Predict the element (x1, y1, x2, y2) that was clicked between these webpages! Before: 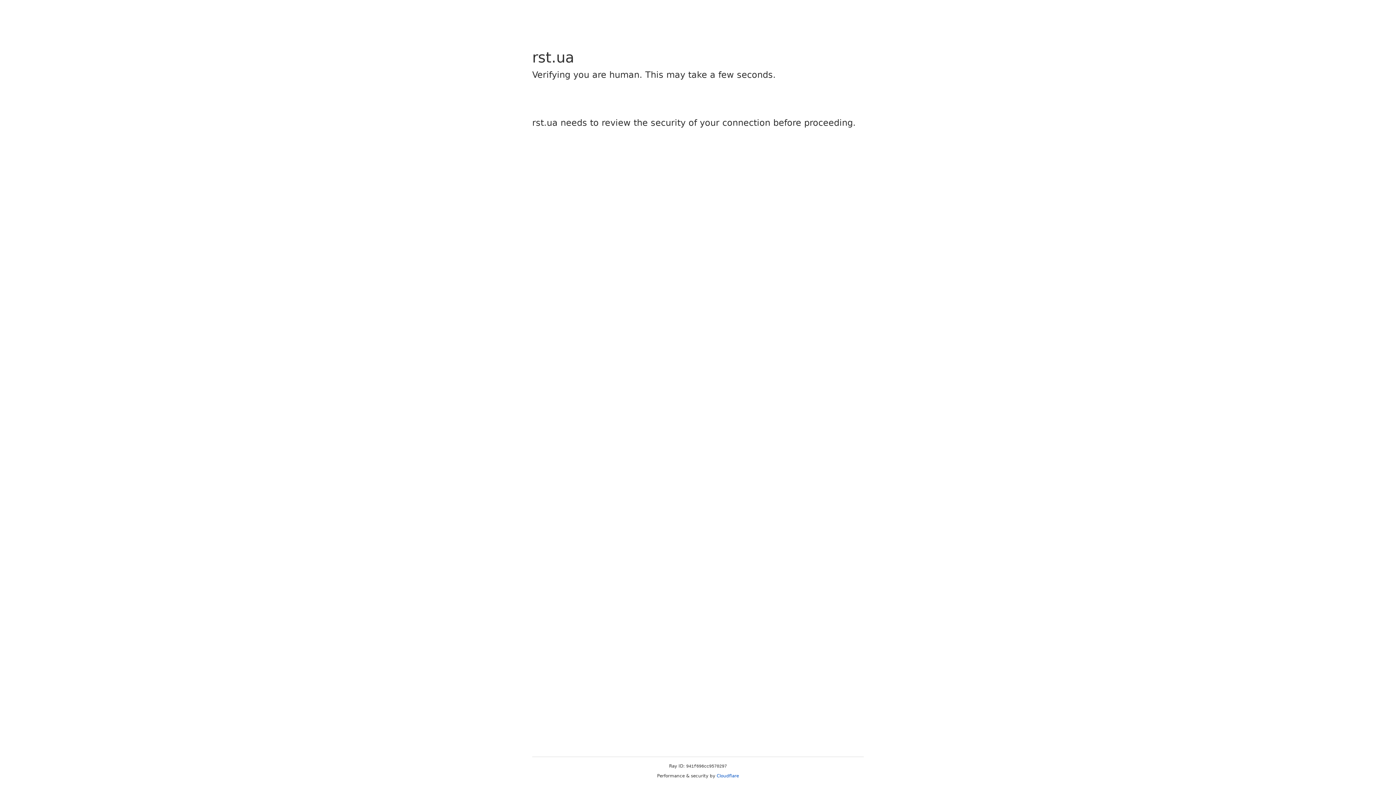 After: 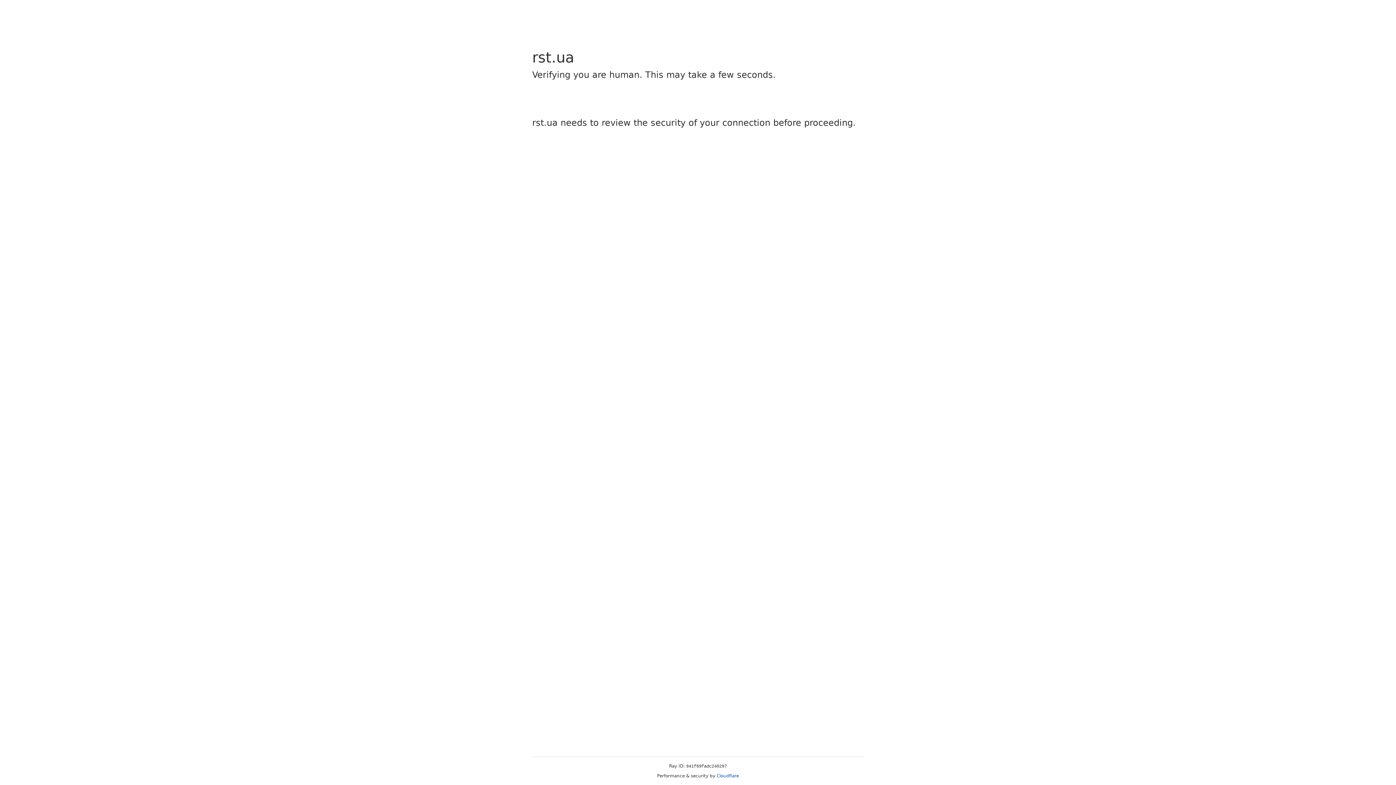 Action: bbox: (716, 773, 739, 778) label: Cloudflare